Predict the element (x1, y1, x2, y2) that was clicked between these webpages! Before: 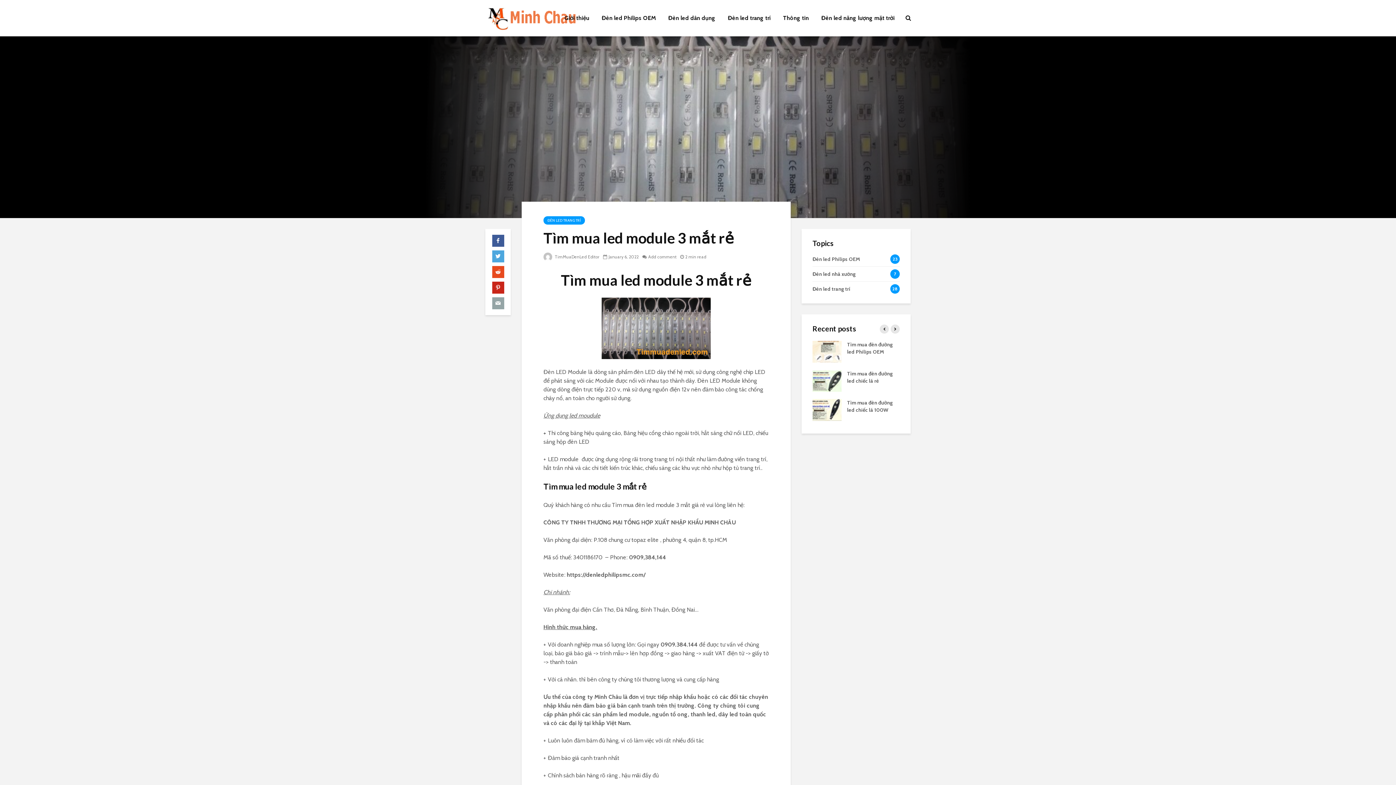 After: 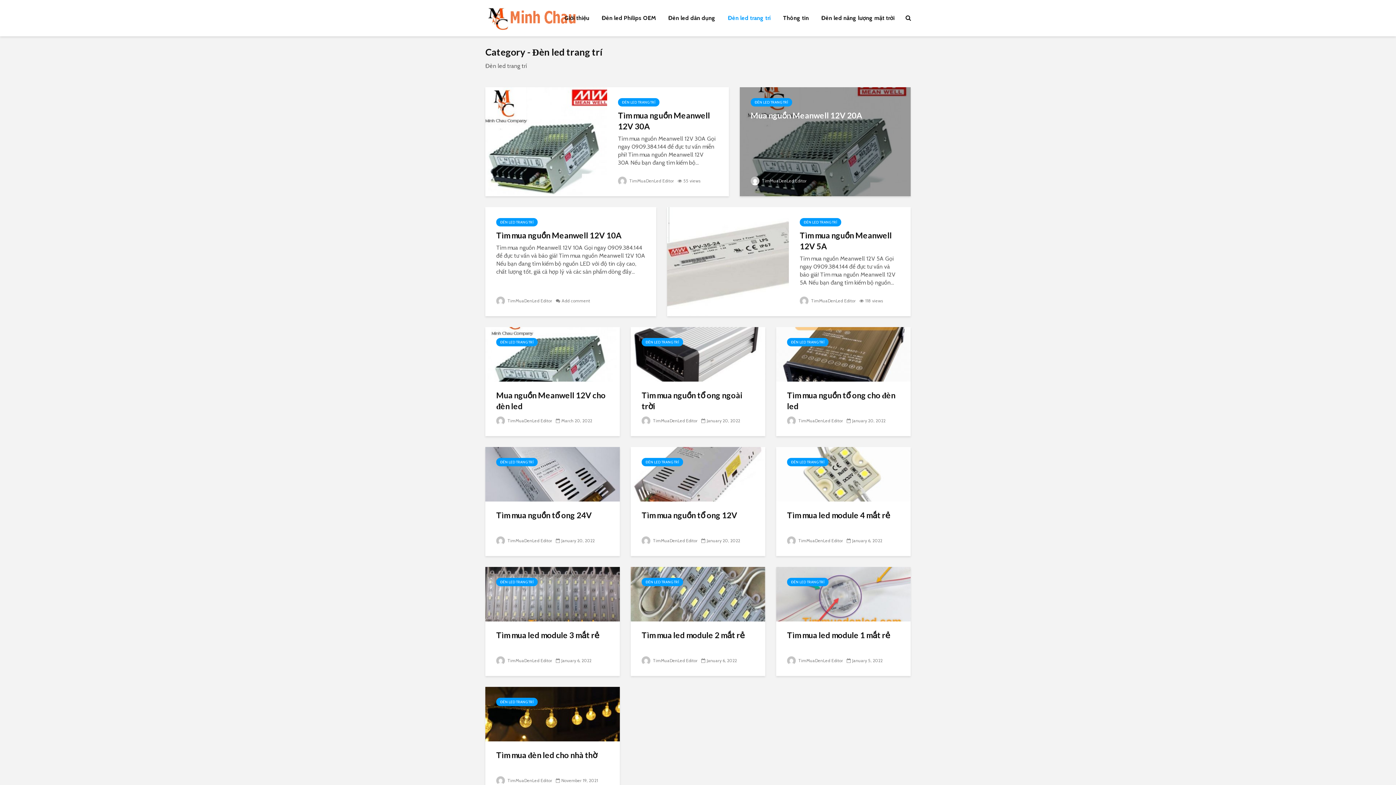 Action: bbox: (812, 281, 900, 296) label: Đèn led trang trí
28